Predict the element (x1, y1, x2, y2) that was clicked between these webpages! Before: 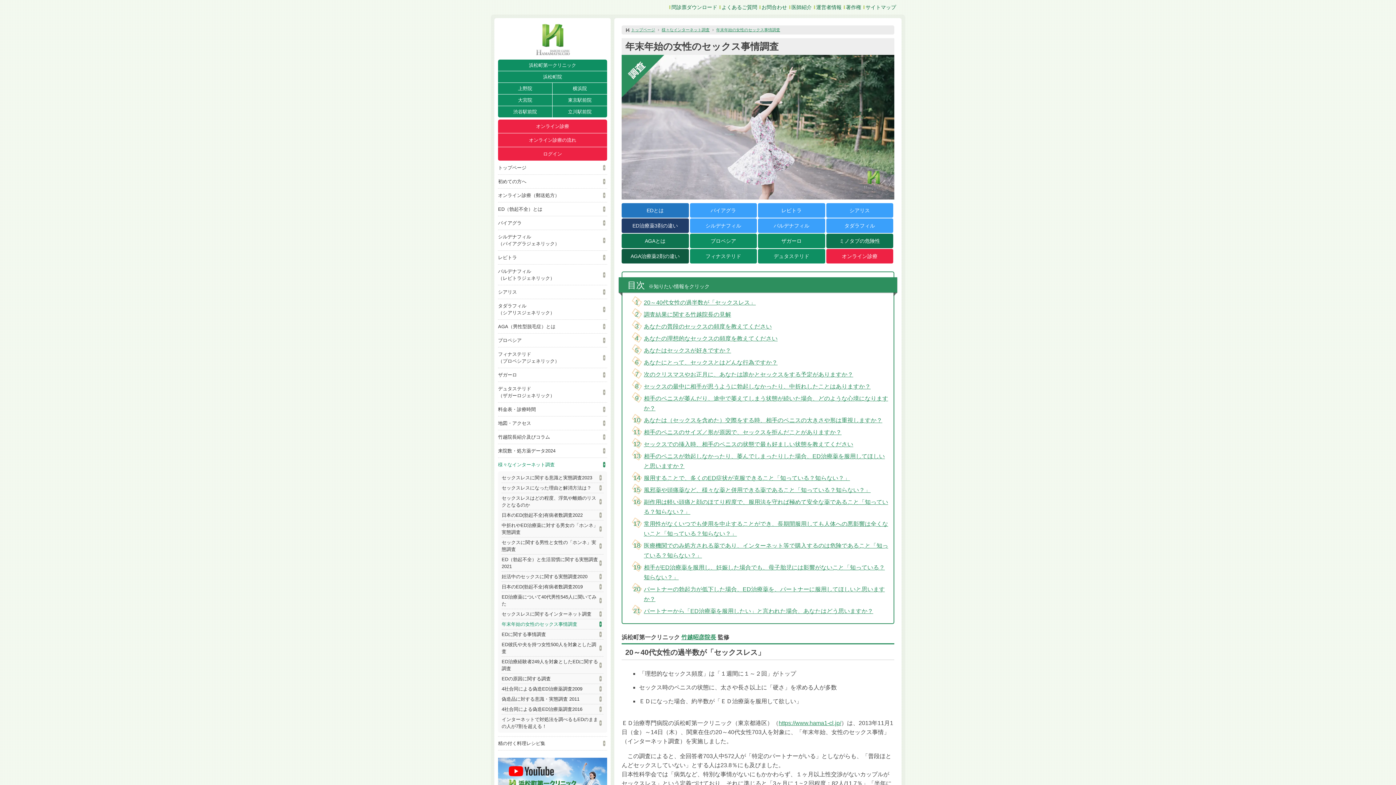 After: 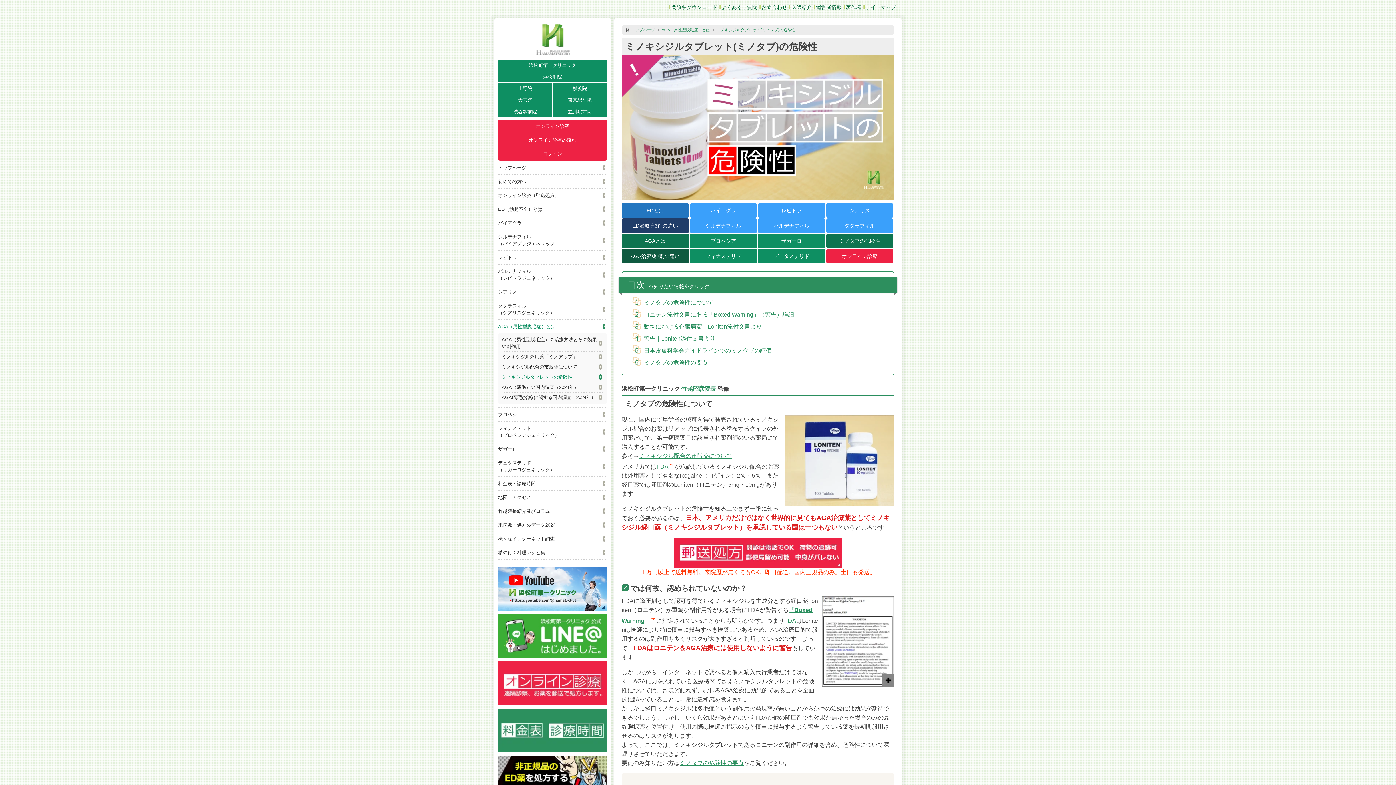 Action: label: ミノタブの危険性 bbox: (826, 233, 893, 248)